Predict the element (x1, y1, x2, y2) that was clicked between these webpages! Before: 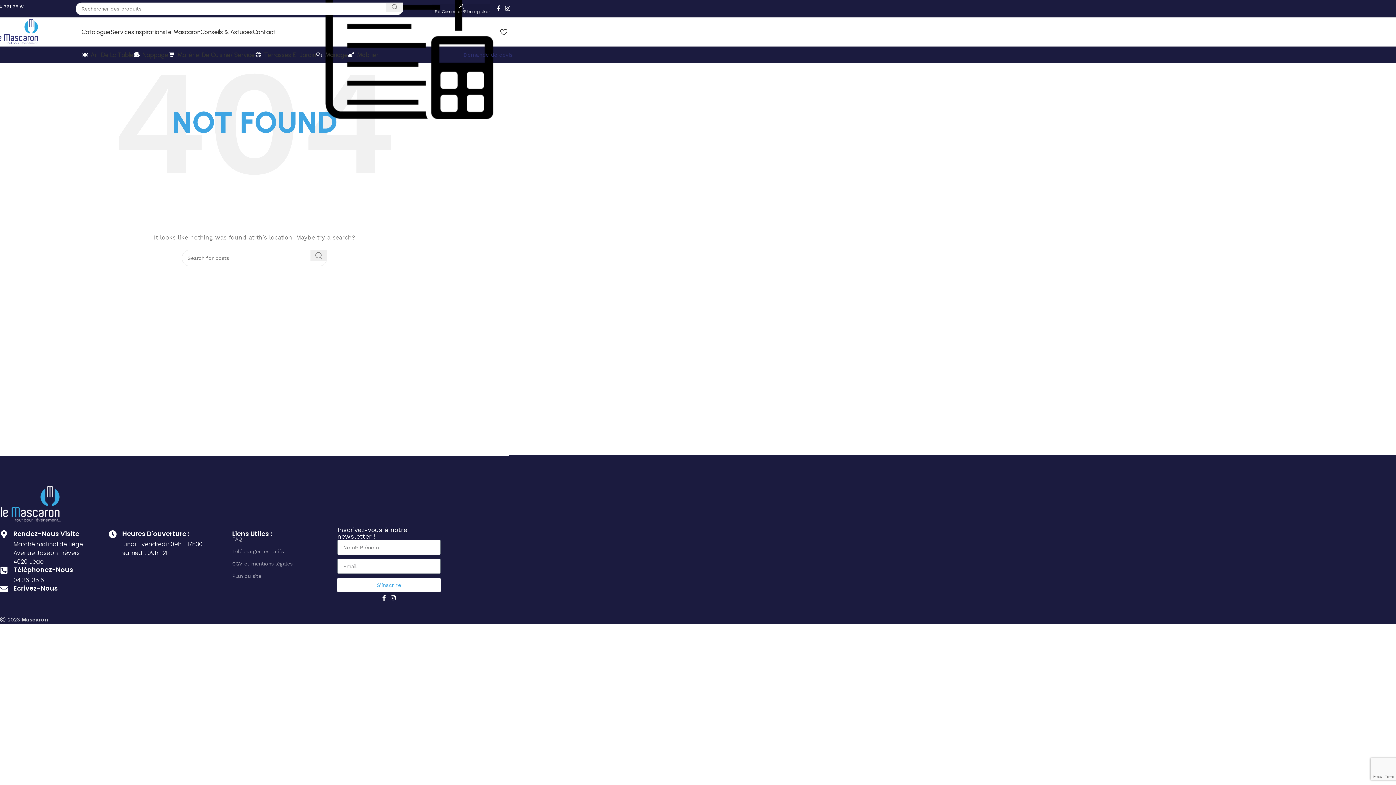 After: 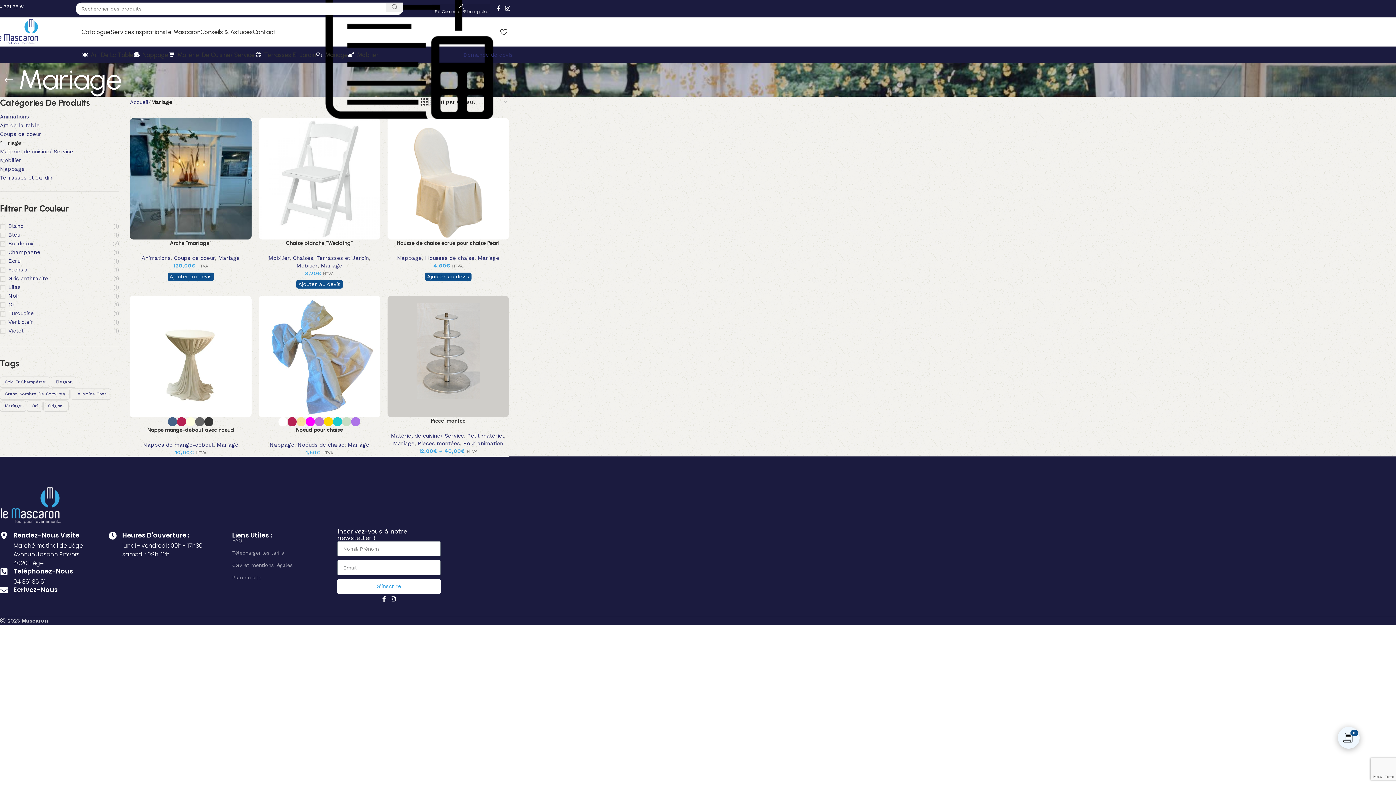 Action: bbox: (316, 47, 348, 62) label: Mariage